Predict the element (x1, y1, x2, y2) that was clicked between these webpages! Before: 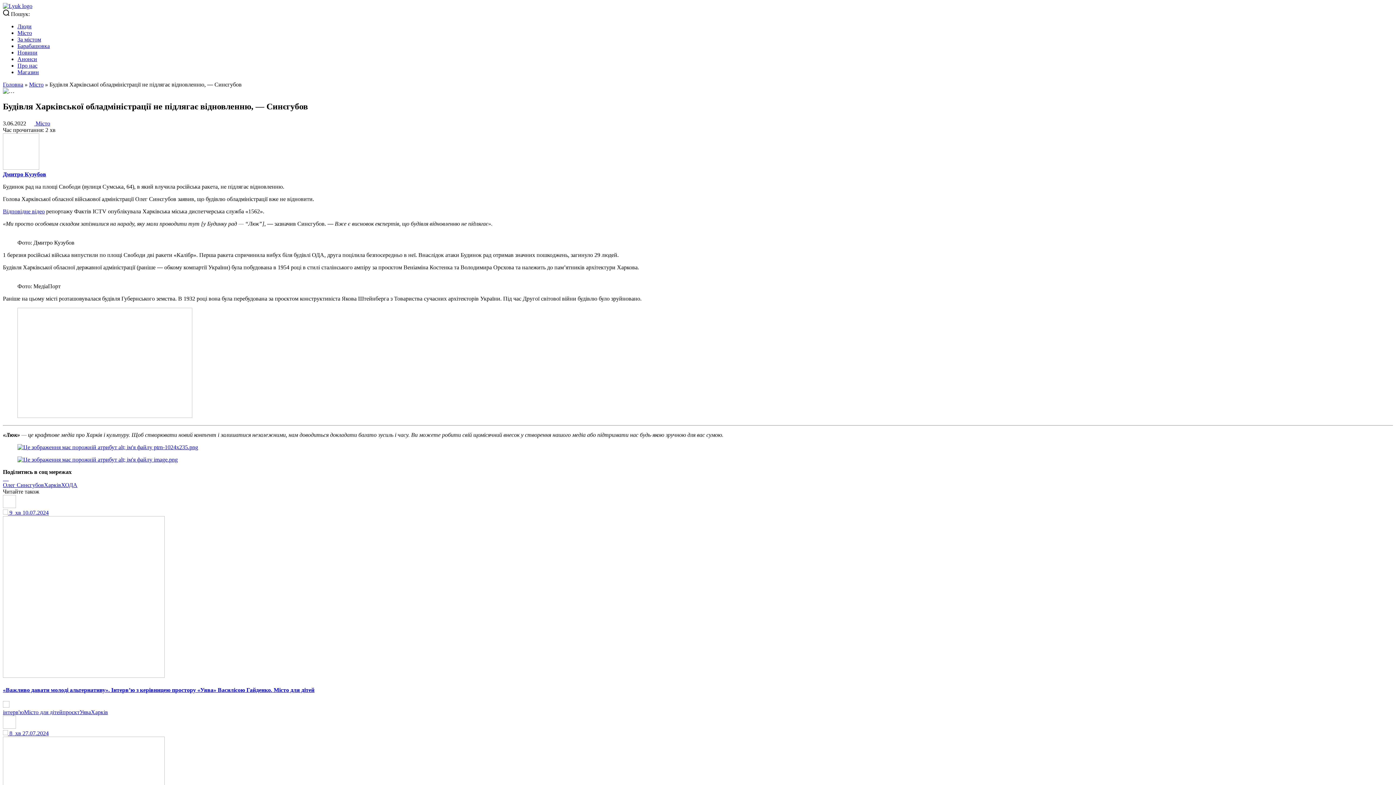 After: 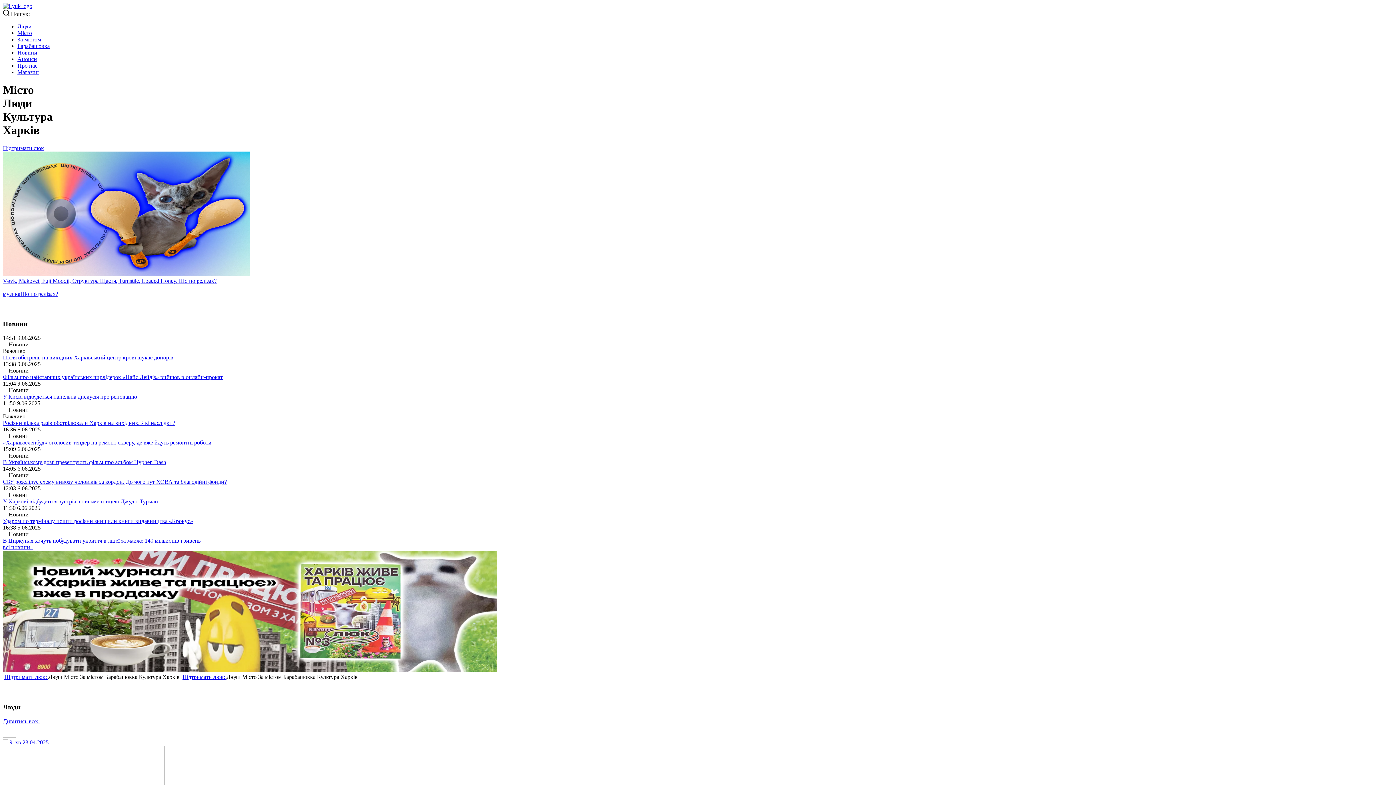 Action: bbox: (2, 81, 23, 87) label: Головна